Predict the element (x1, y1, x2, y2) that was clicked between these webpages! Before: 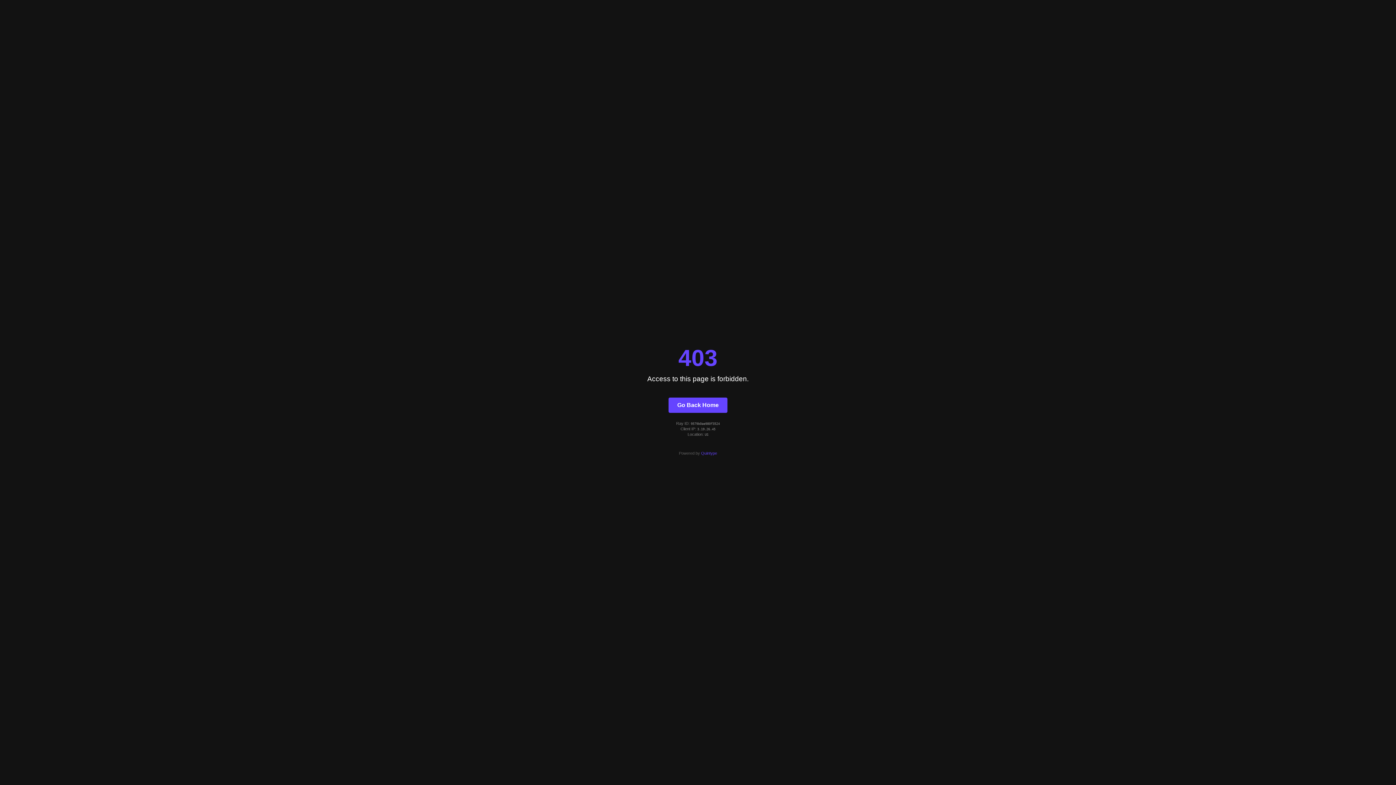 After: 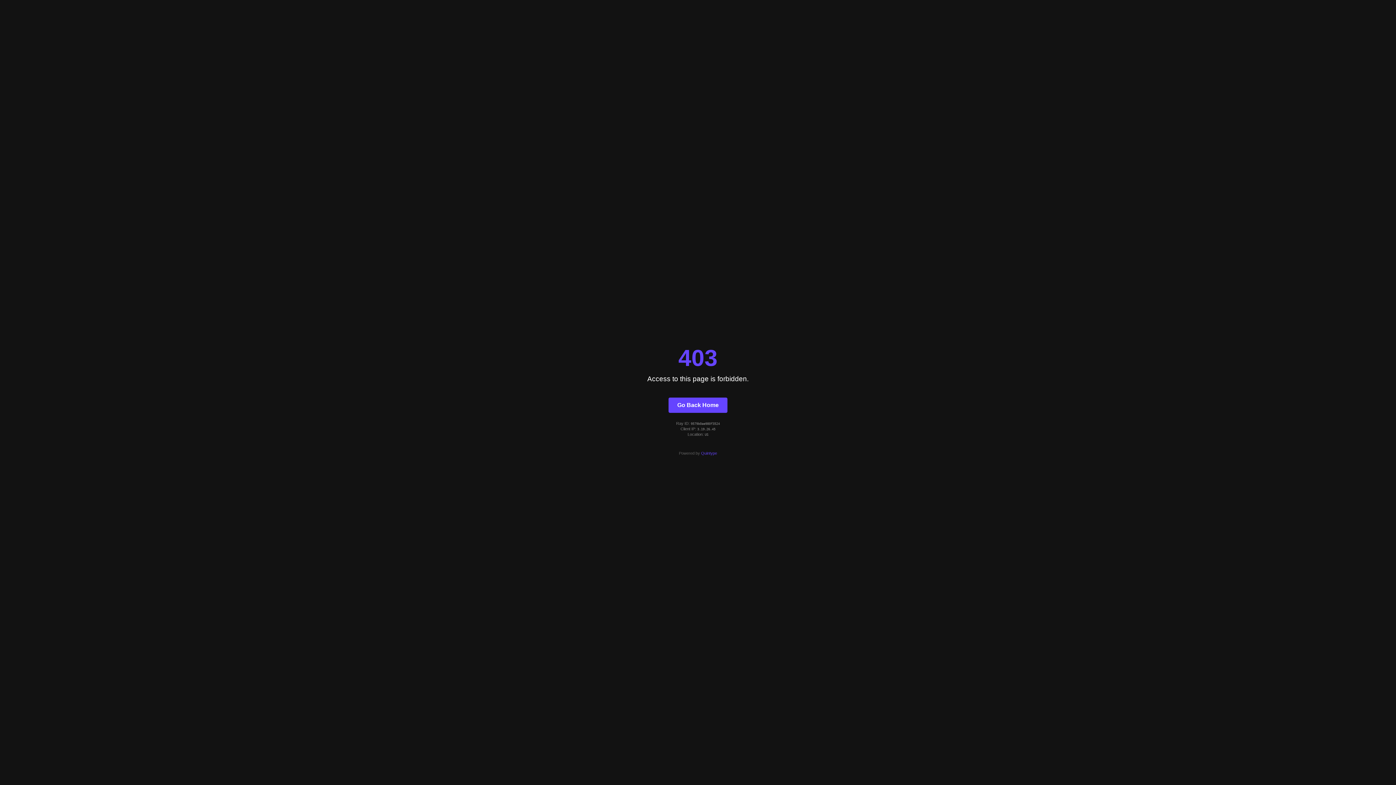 Action: label: Quintype bbox: (701, 451, 717, 455)